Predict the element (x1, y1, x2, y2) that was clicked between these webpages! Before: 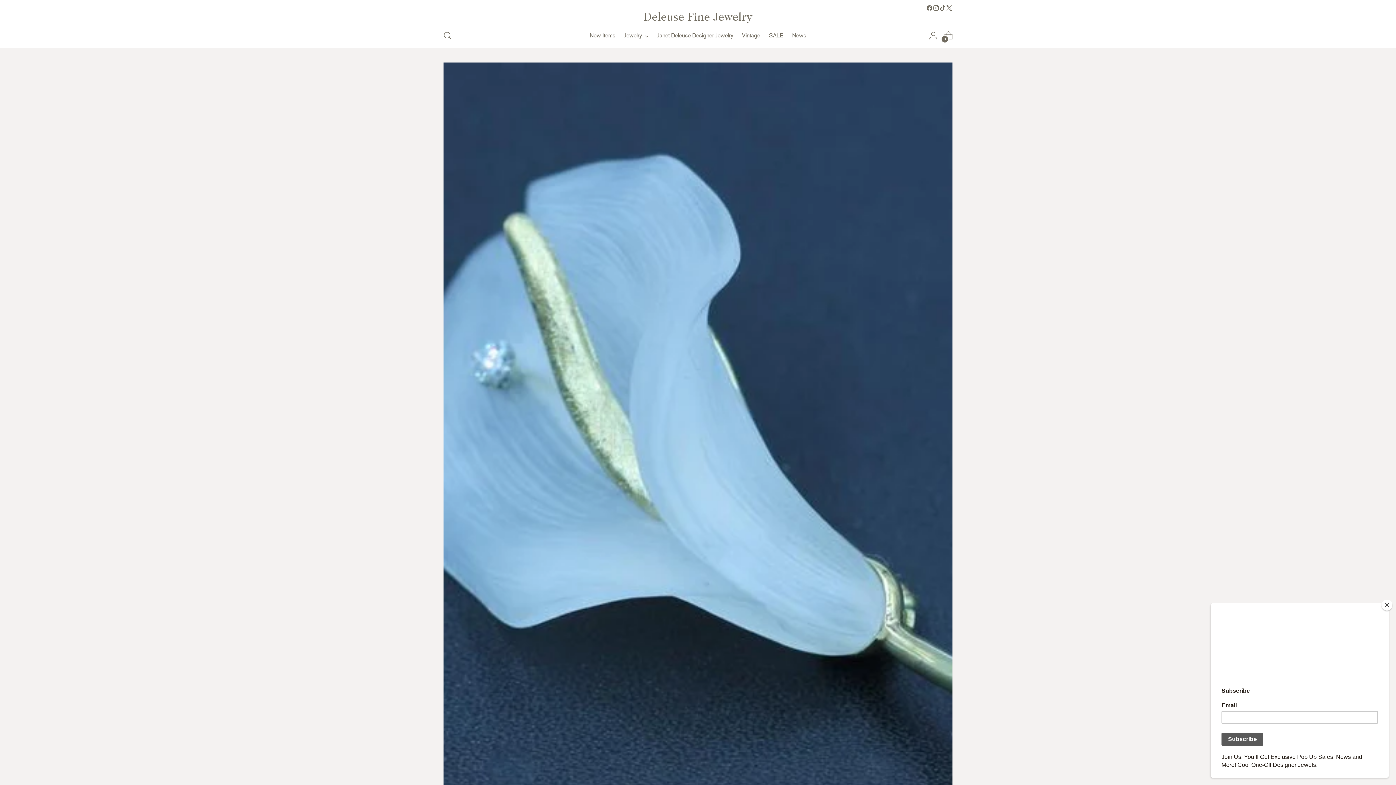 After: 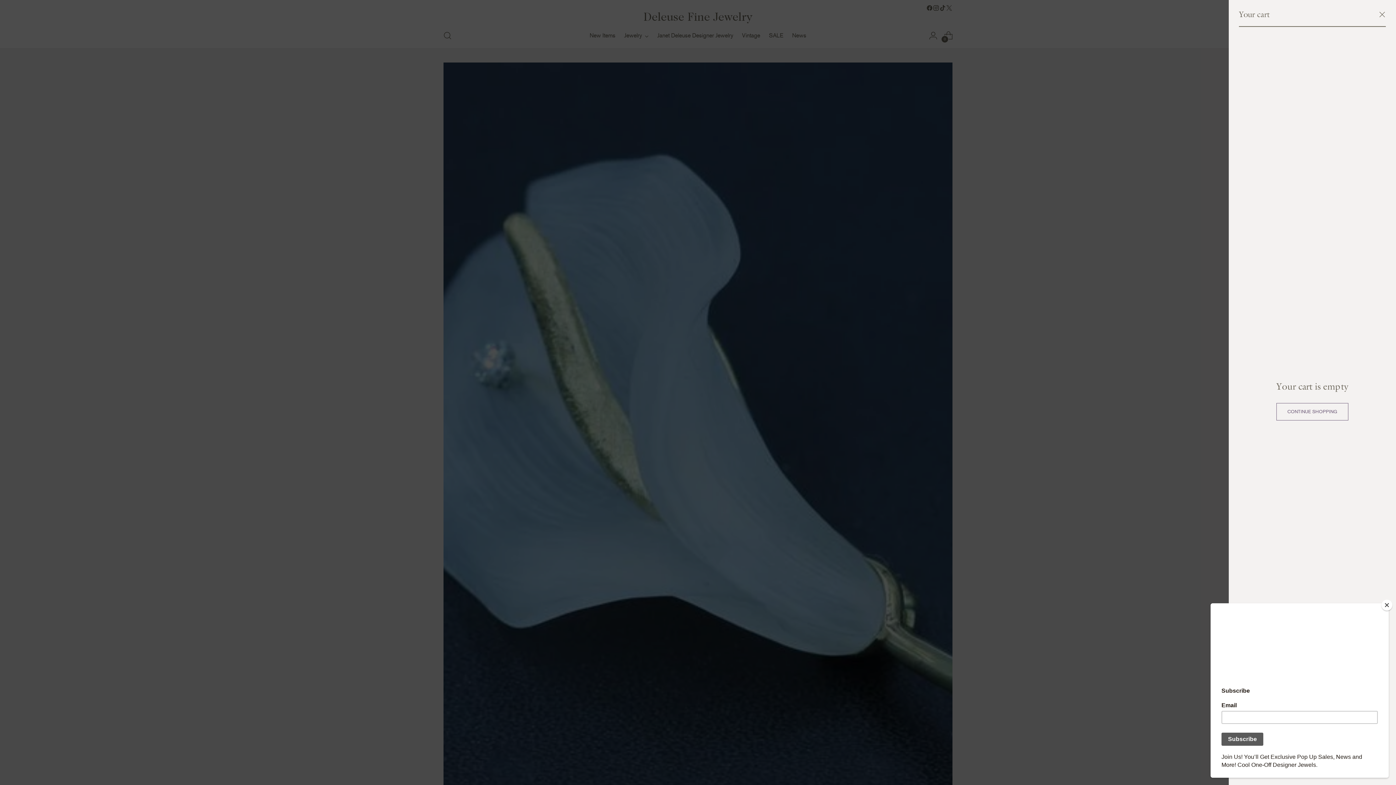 Action: bbox: (941, 28, 956, 42) label: Open cart modal